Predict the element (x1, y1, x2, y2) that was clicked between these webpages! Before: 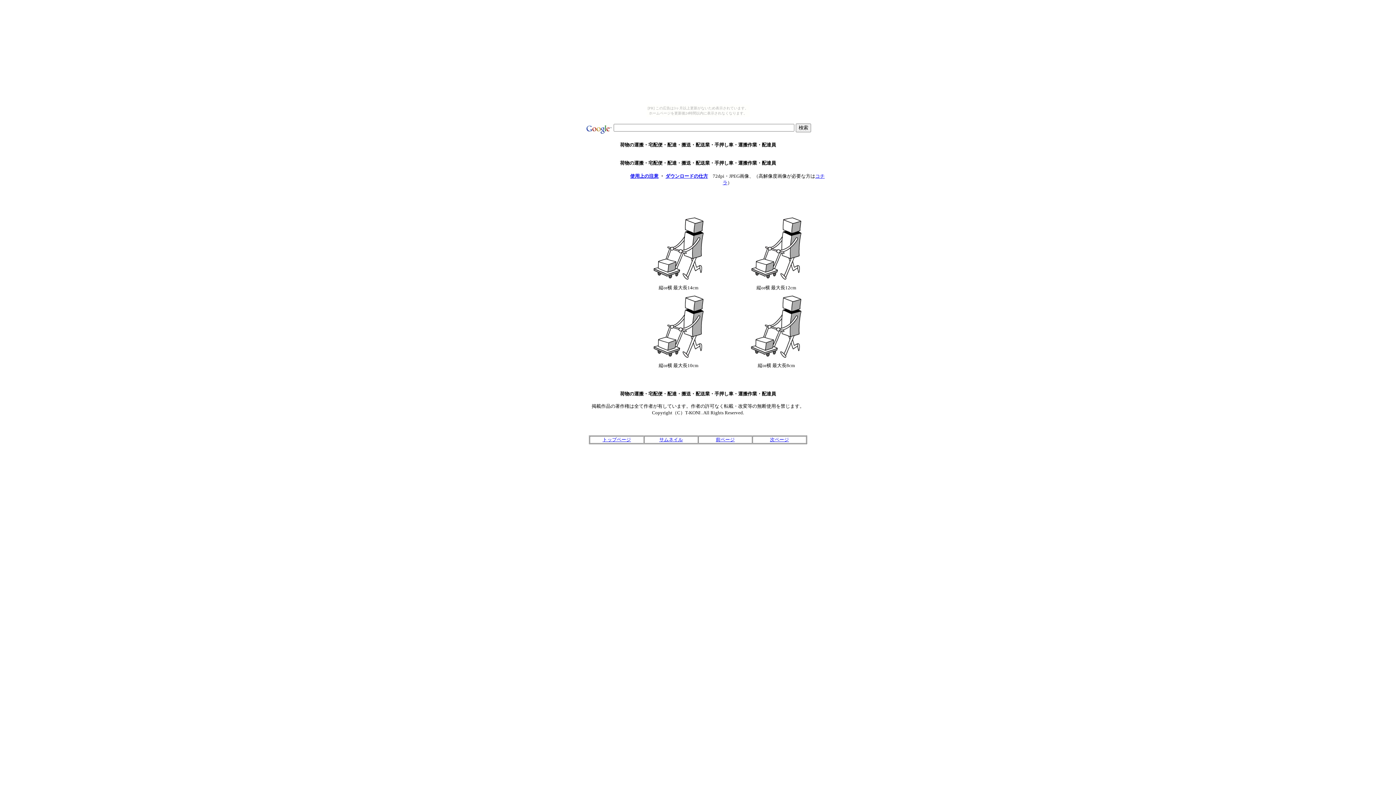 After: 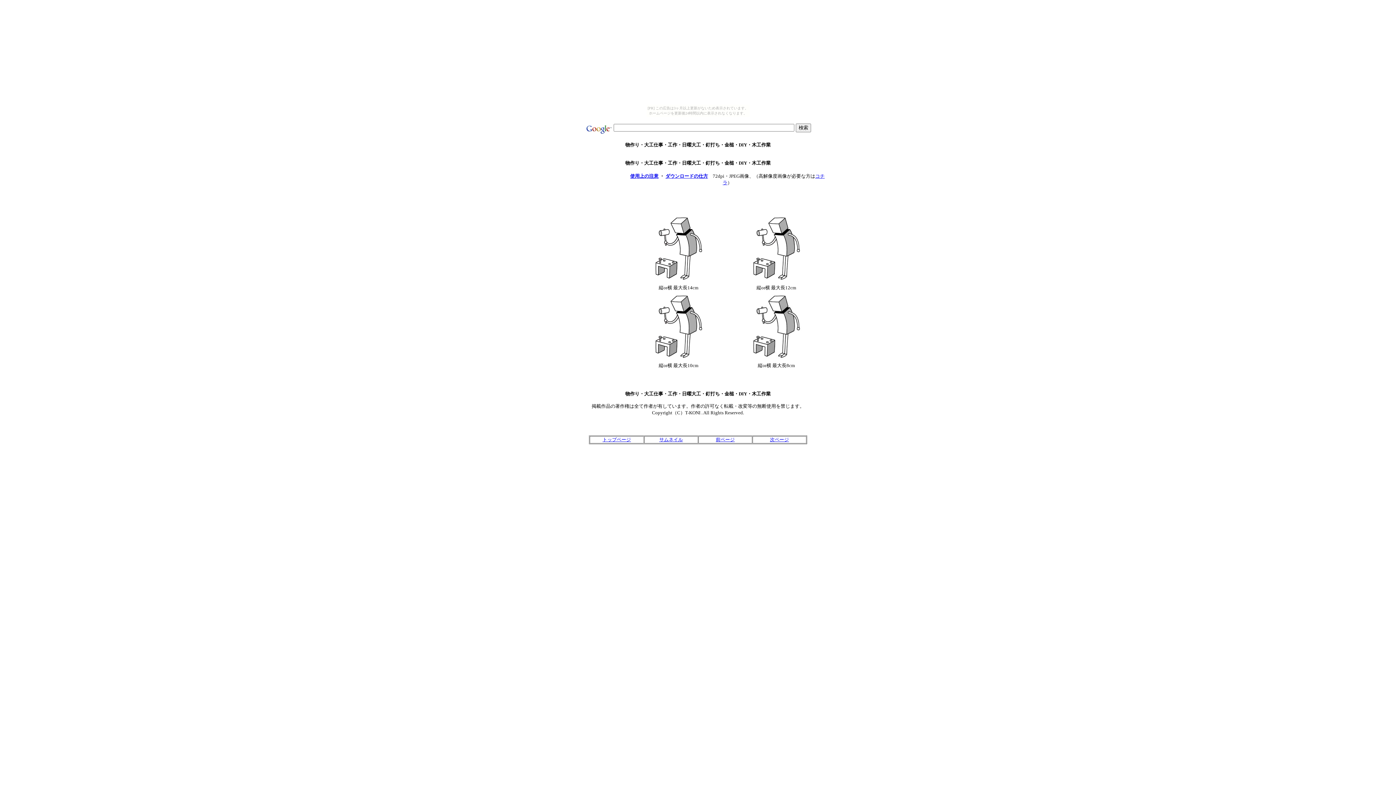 Action: bbox: (716, 437, 734, 442) label: 前ページ